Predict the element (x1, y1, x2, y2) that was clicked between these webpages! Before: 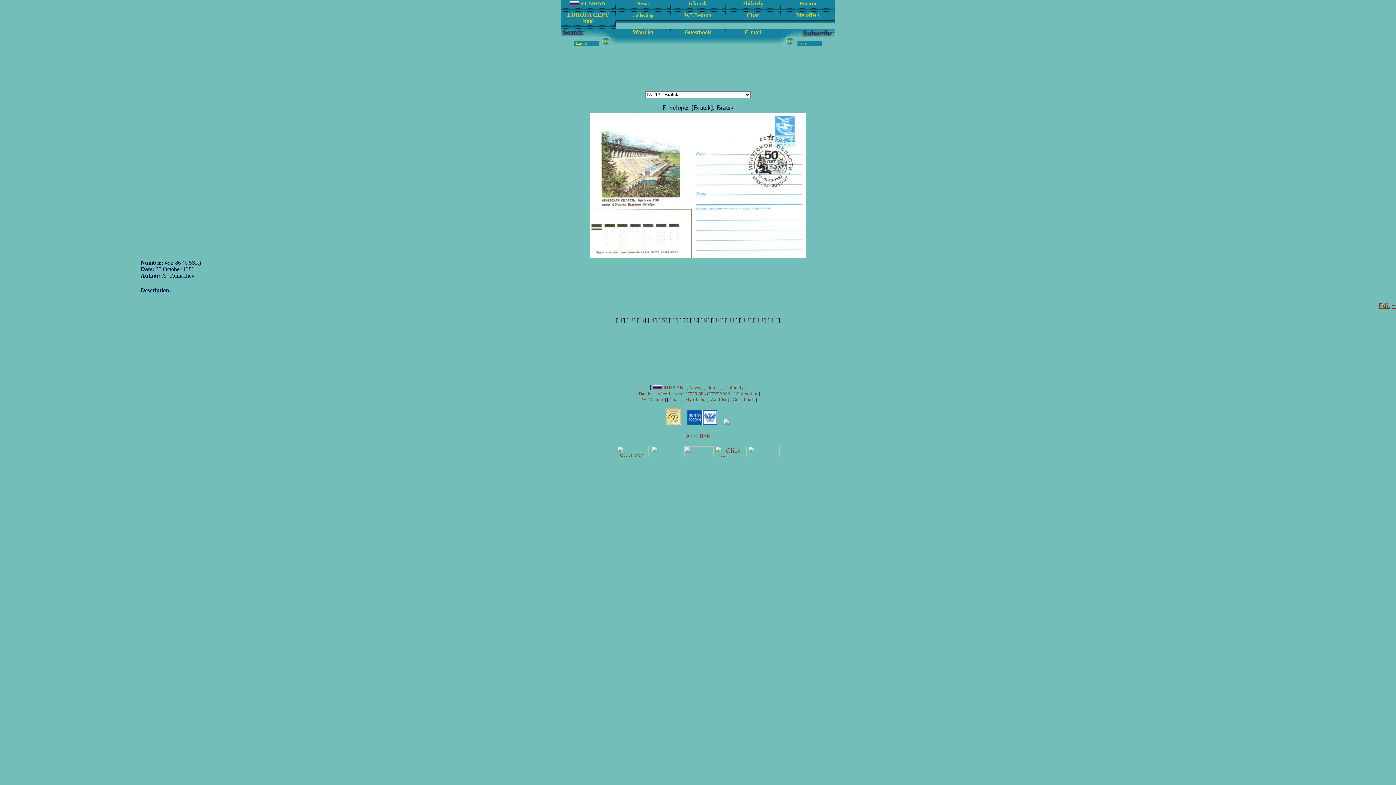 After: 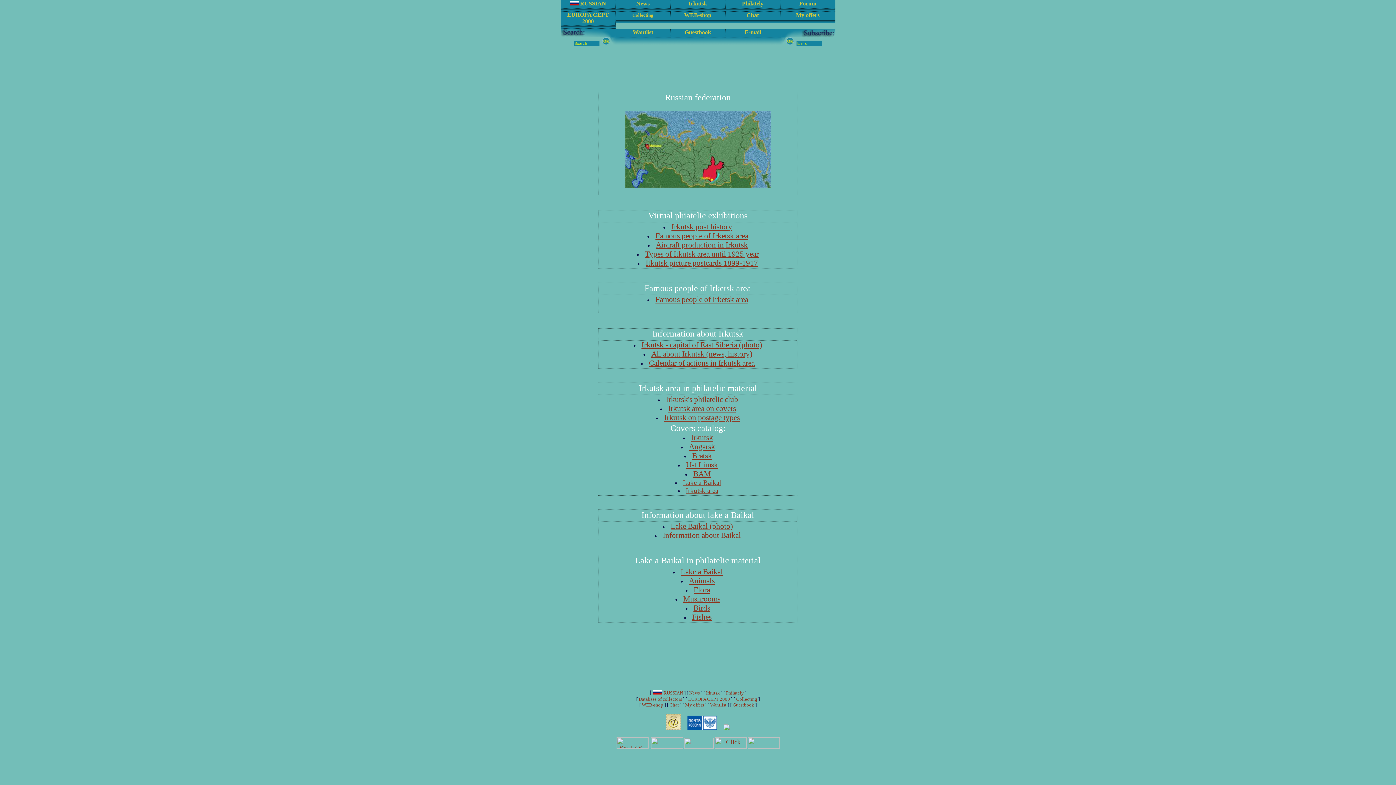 Action: bbox: (688, 0, 707, 6) label: Irkutsk